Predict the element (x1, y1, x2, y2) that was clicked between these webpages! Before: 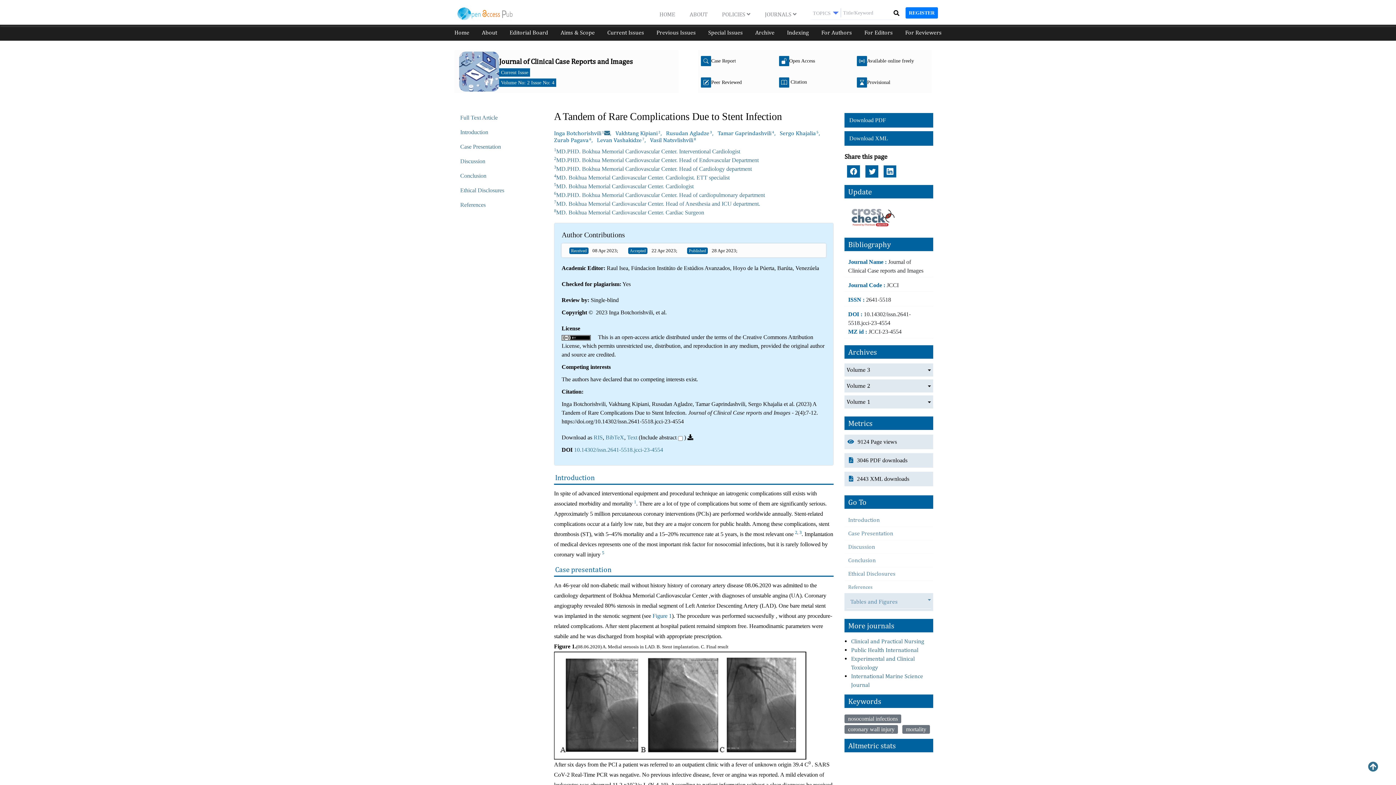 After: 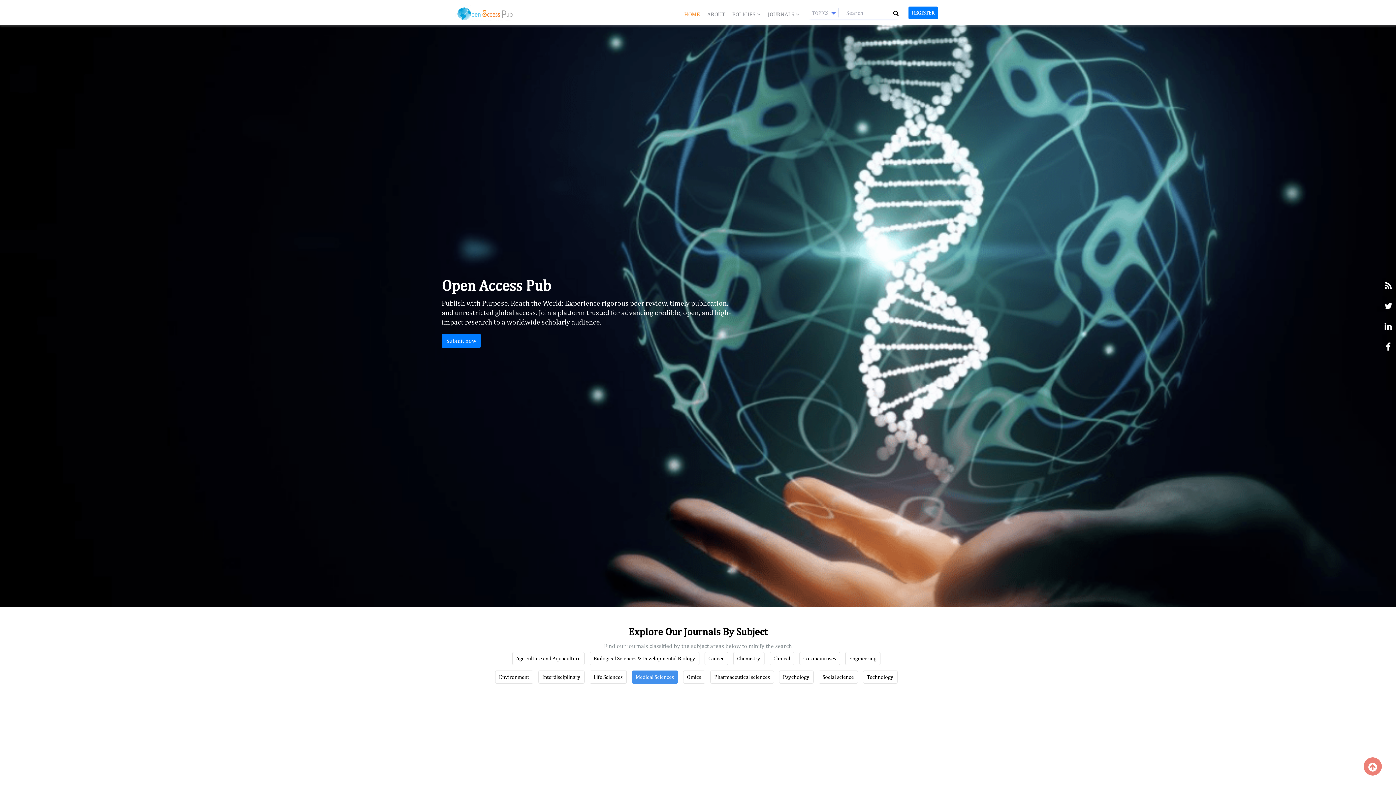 Action: bbox: (454, 2, 512, 22)